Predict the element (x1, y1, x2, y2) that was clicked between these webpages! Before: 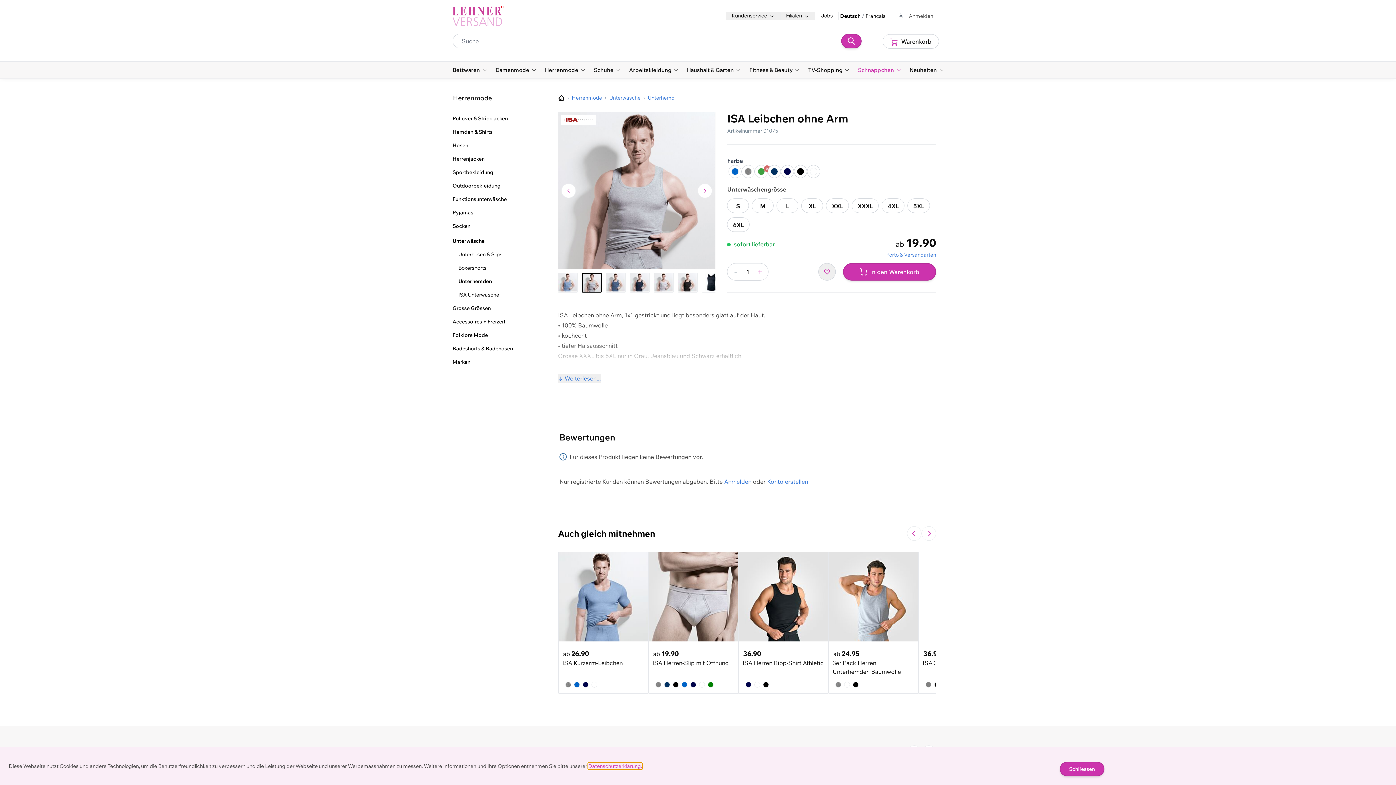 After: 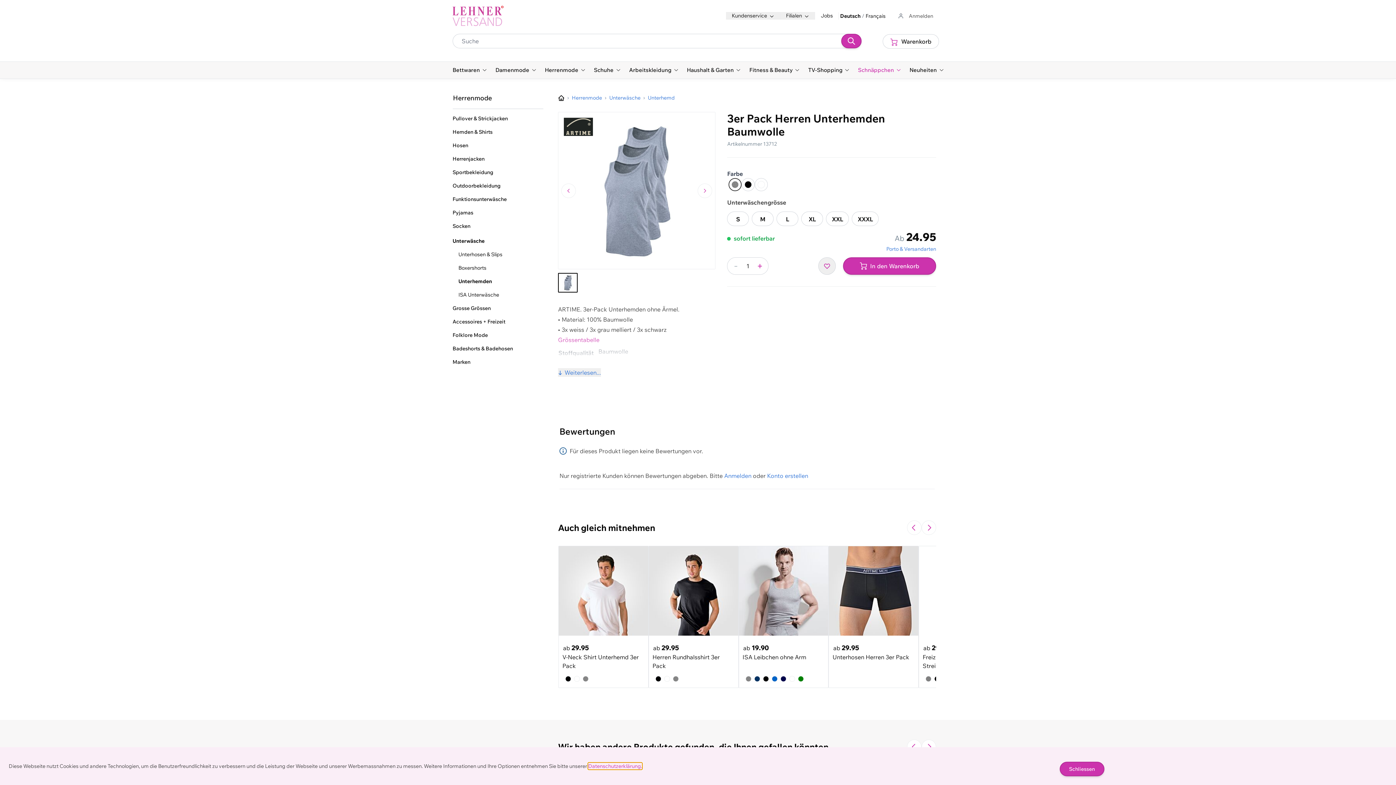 Action: bbox: (835, 682, 841, 687)